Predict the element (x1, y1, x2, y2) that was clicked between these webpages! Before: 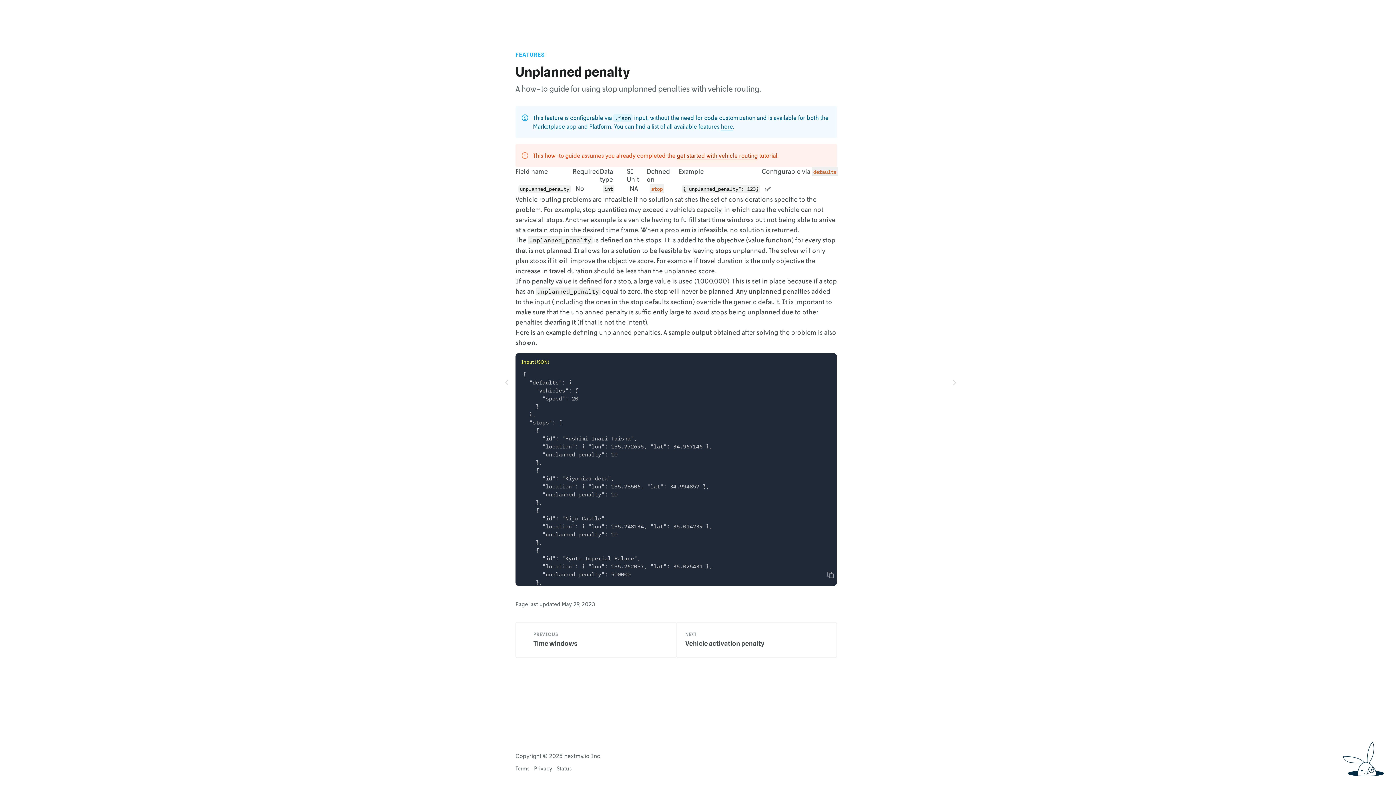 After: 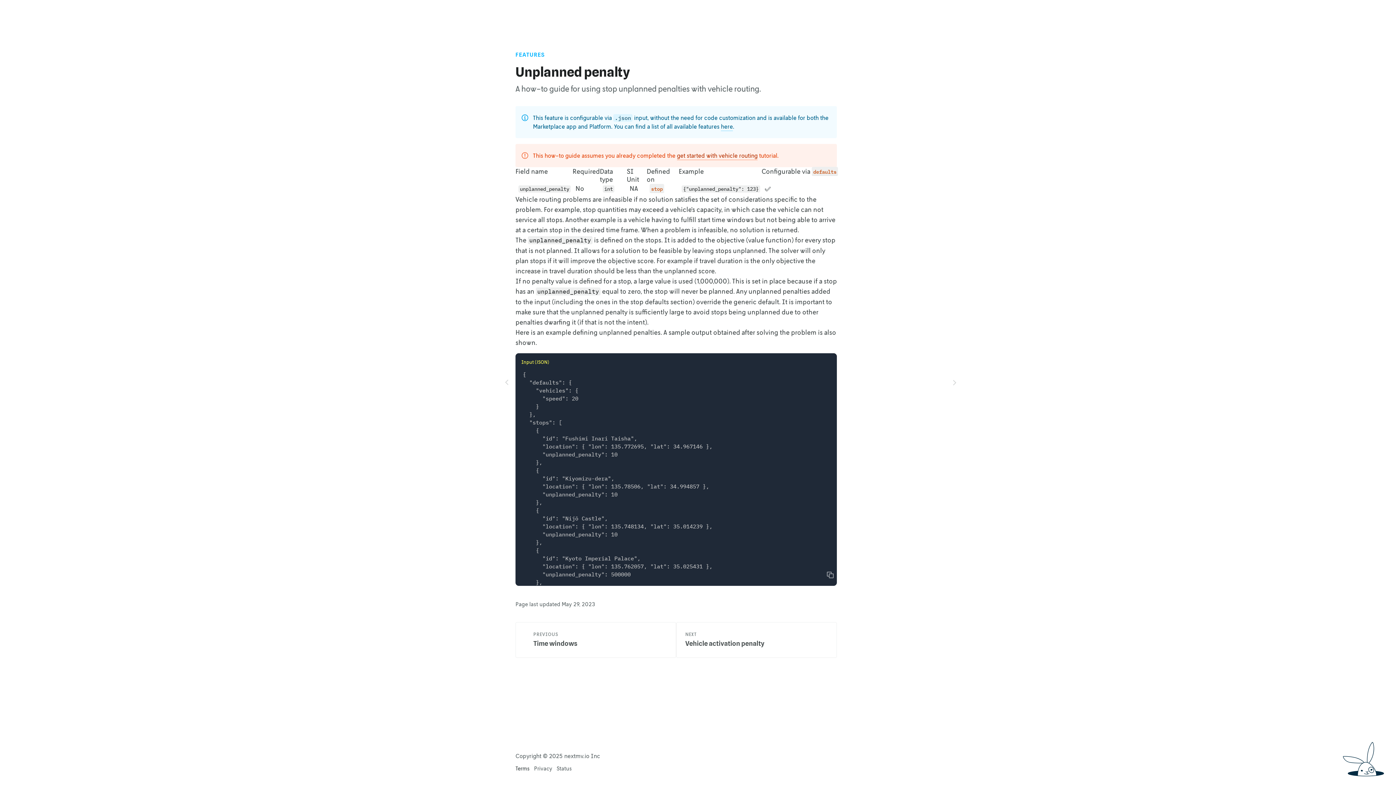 Action: label: Terms bbox: (515, 765, 529, 772)